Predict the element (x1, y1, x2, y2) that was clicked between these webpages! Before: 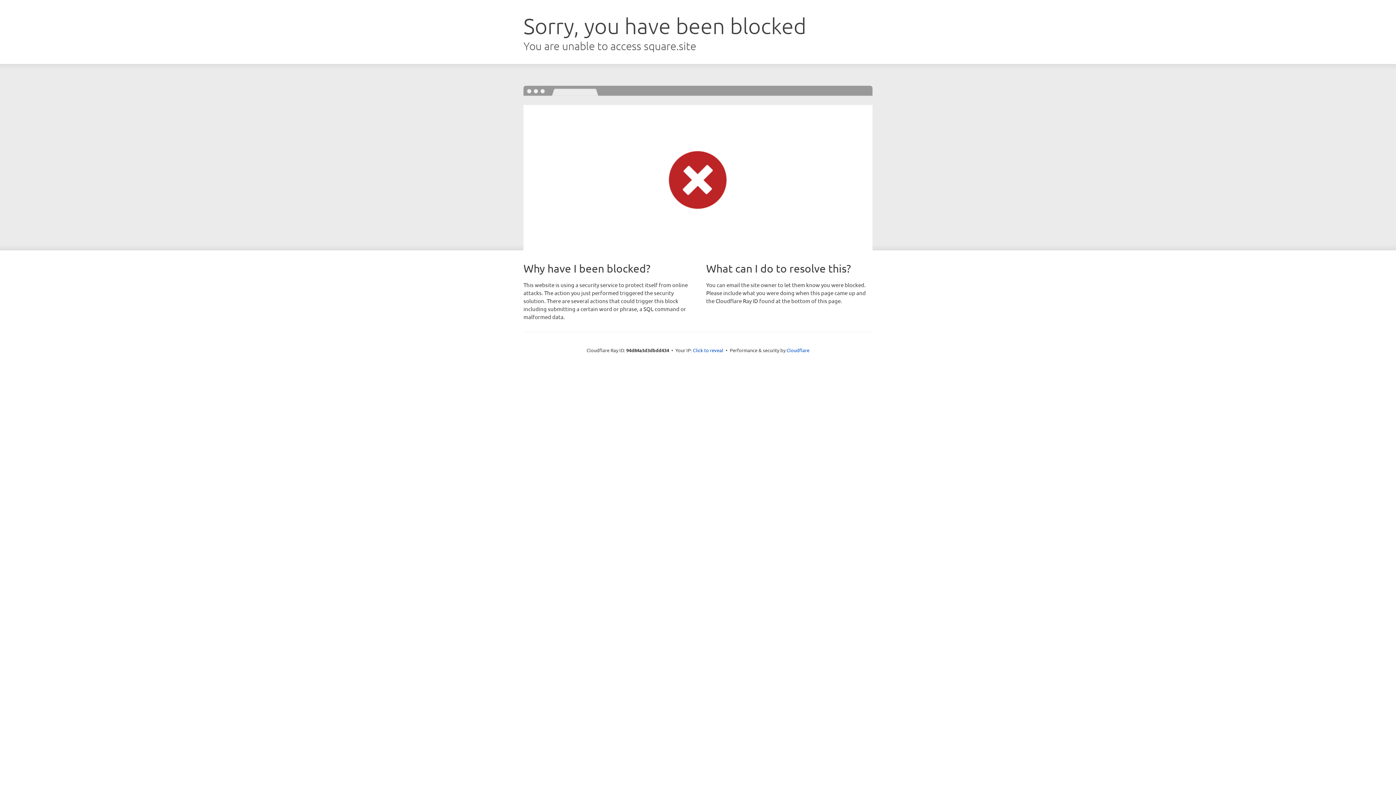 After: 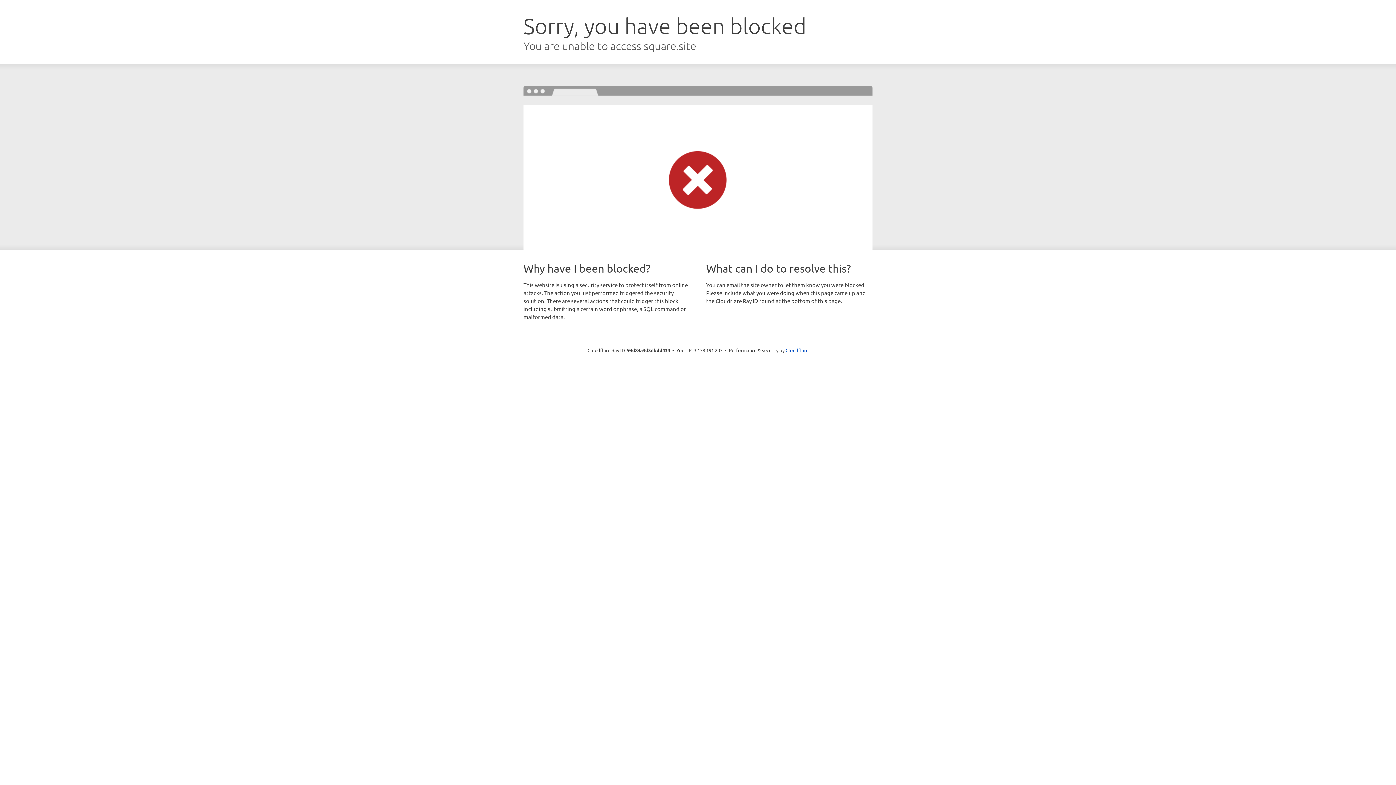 Action: bbox: (693, 346, 723, 353) label: Click to reveal